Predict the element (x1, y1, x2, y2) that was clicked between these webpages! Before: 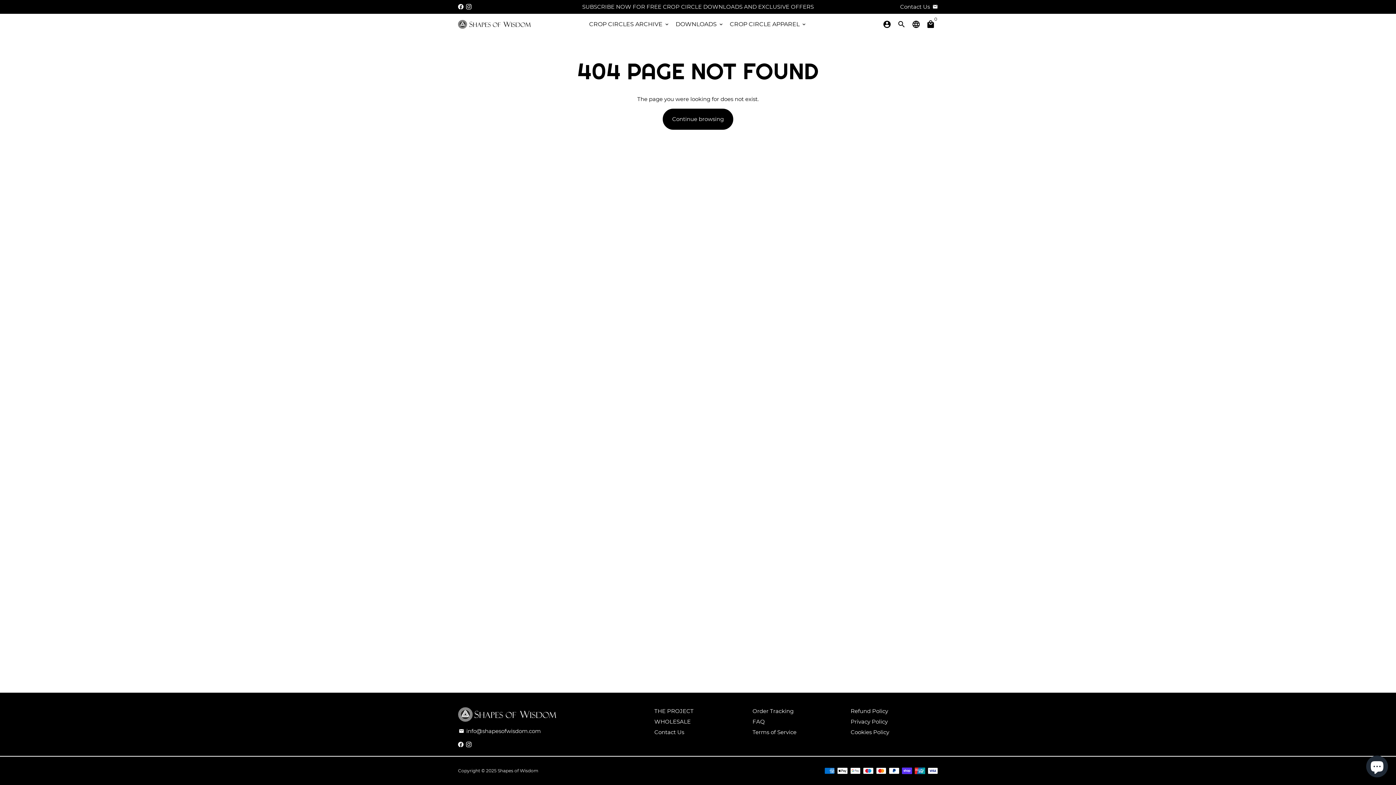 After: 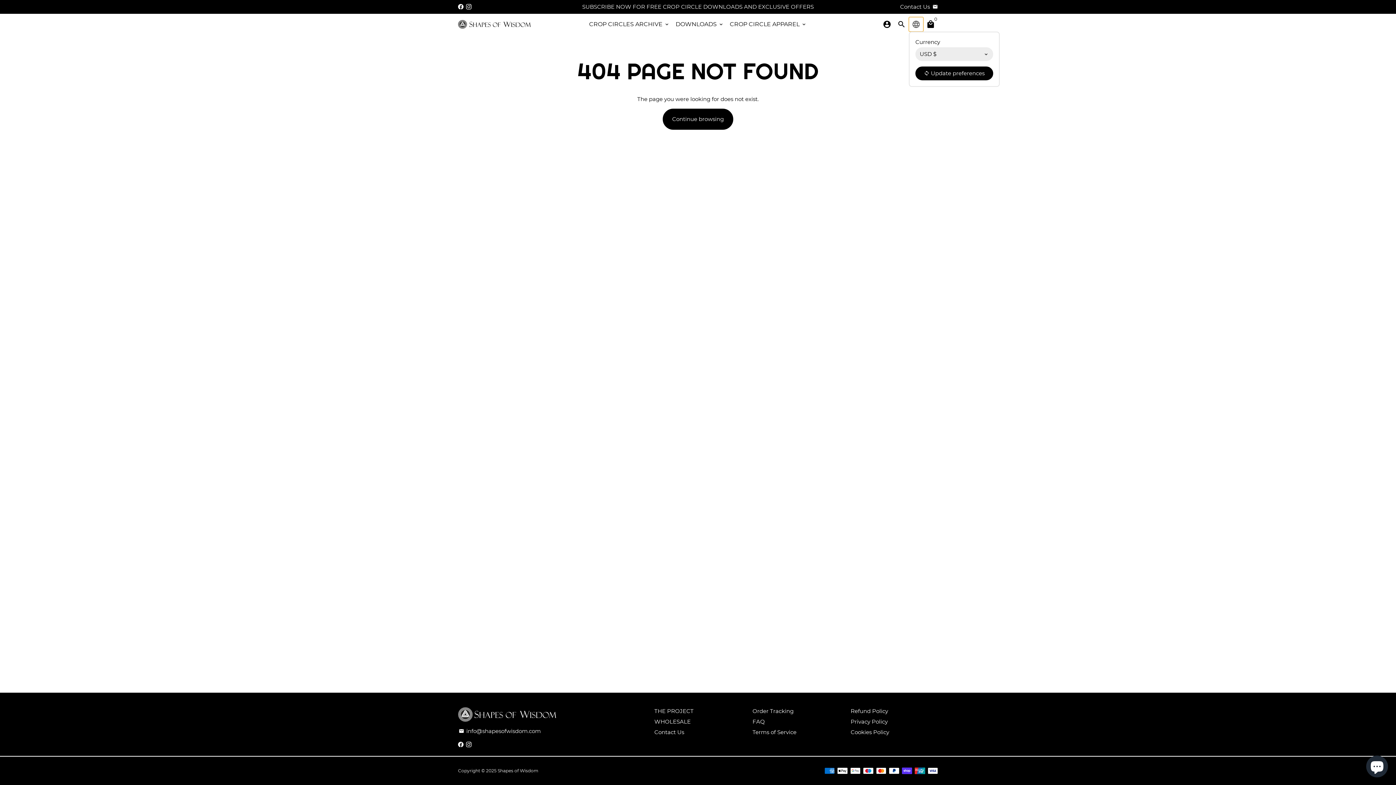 Action: label: Language/Currency bbox: (909, 17, 923, 31)